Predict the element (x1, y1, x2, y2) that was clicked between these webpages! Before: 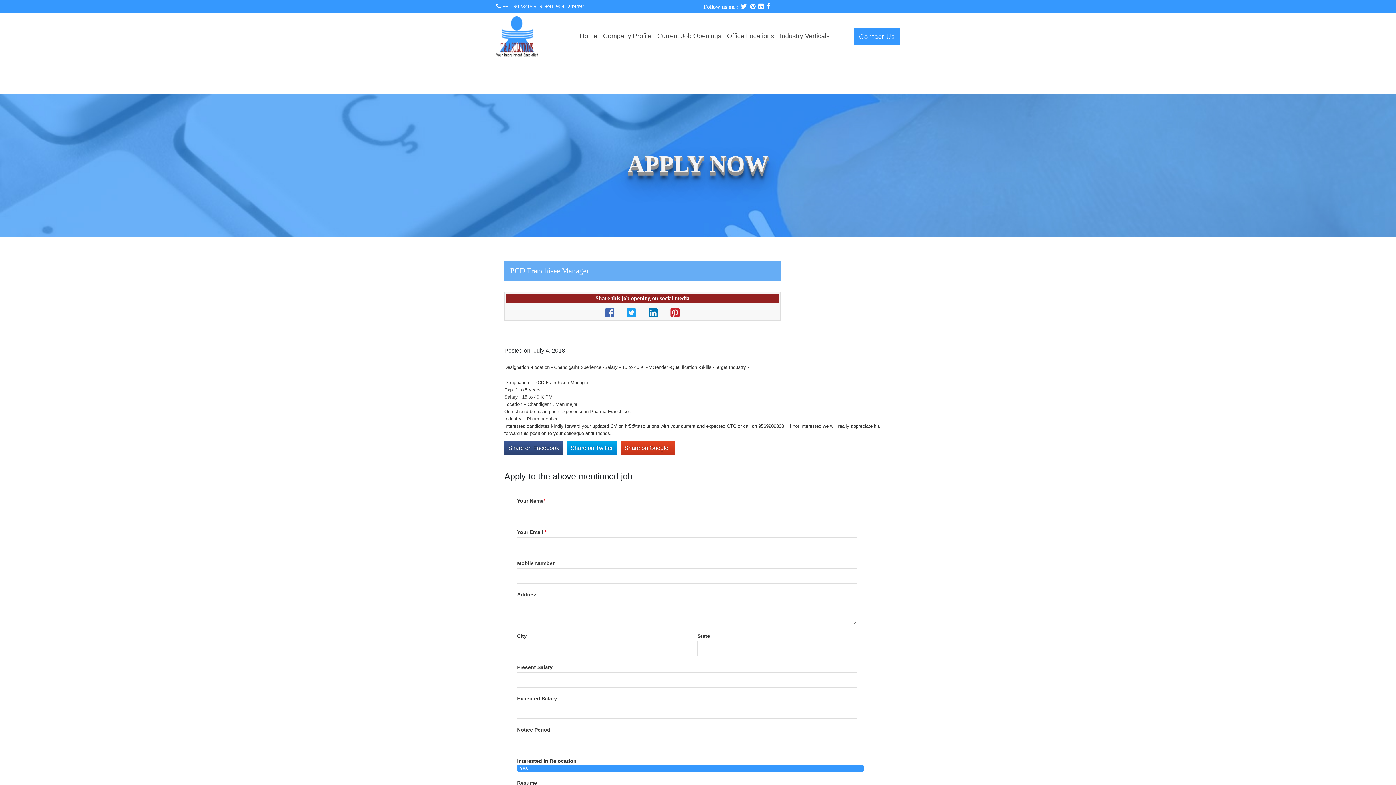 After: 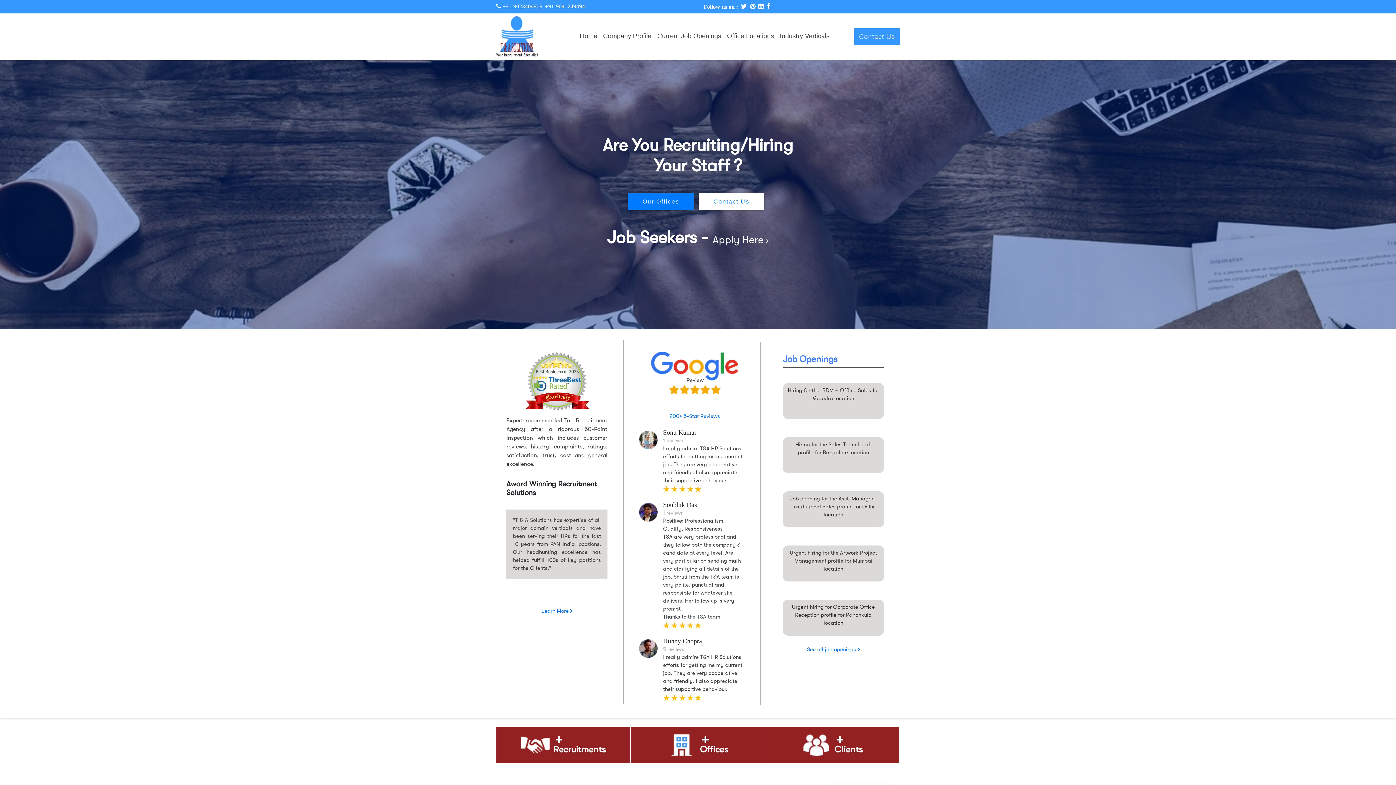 Action: bbox: (577, 32, 600, 40) label: Home